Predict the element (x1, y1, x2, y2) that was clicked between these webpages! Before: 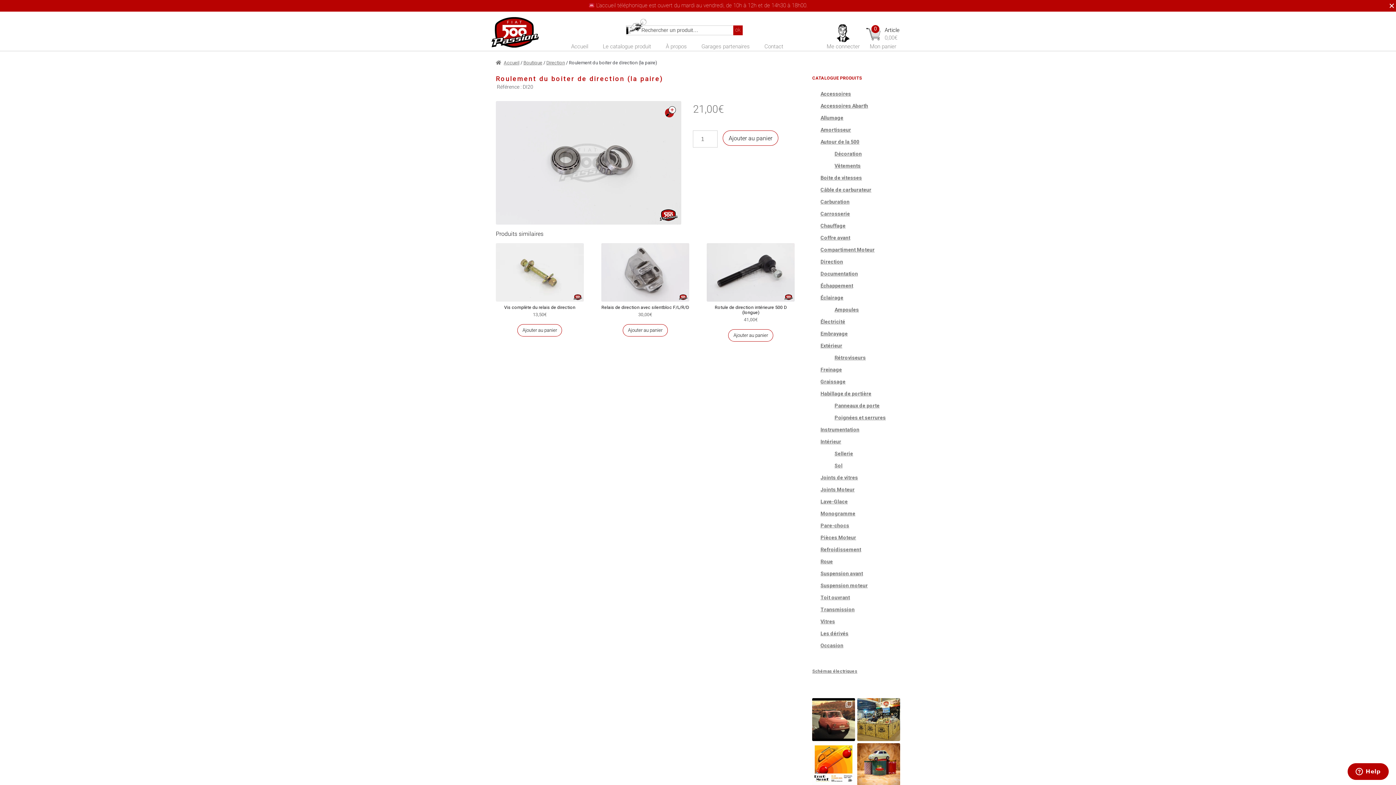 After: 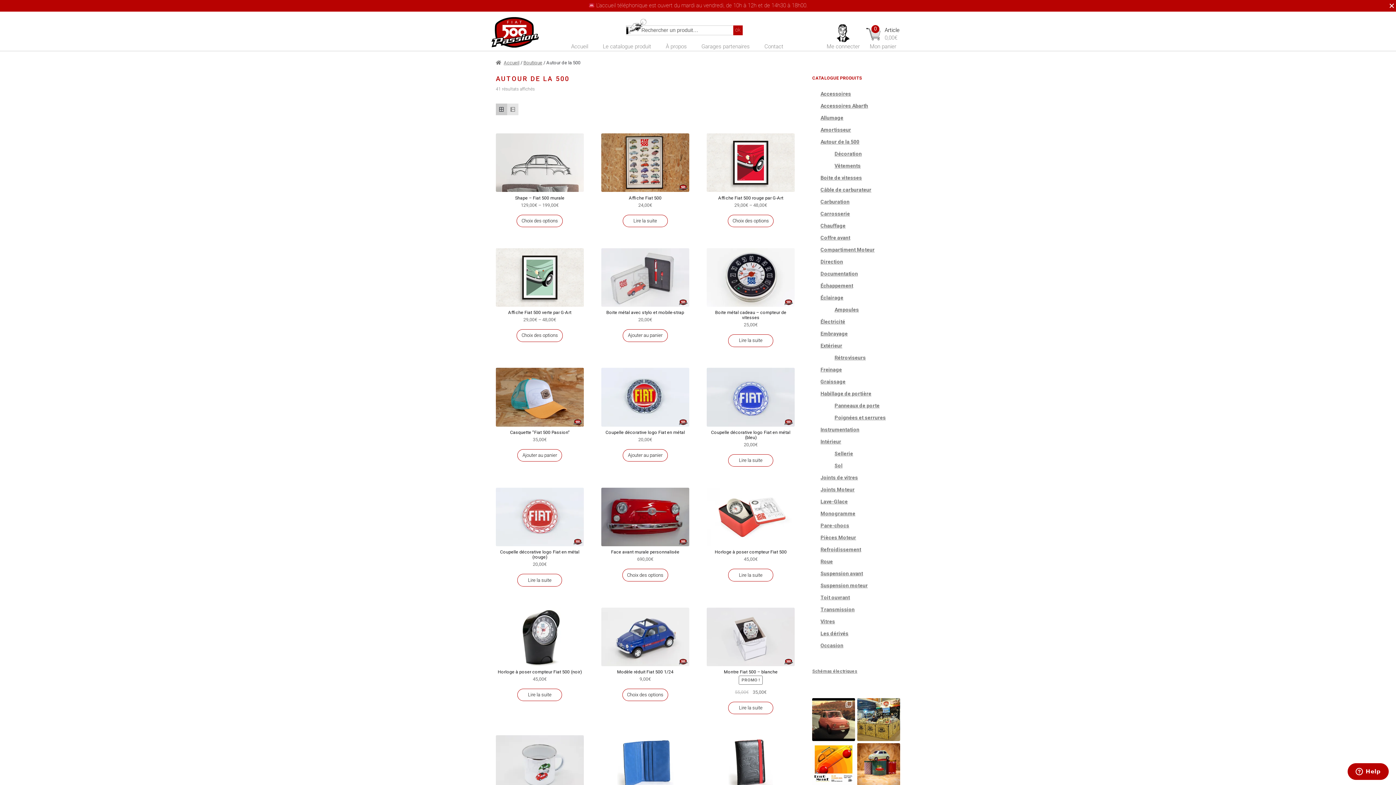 Action: bbox: (820, 138, 859, 144) label: Autour de la 500